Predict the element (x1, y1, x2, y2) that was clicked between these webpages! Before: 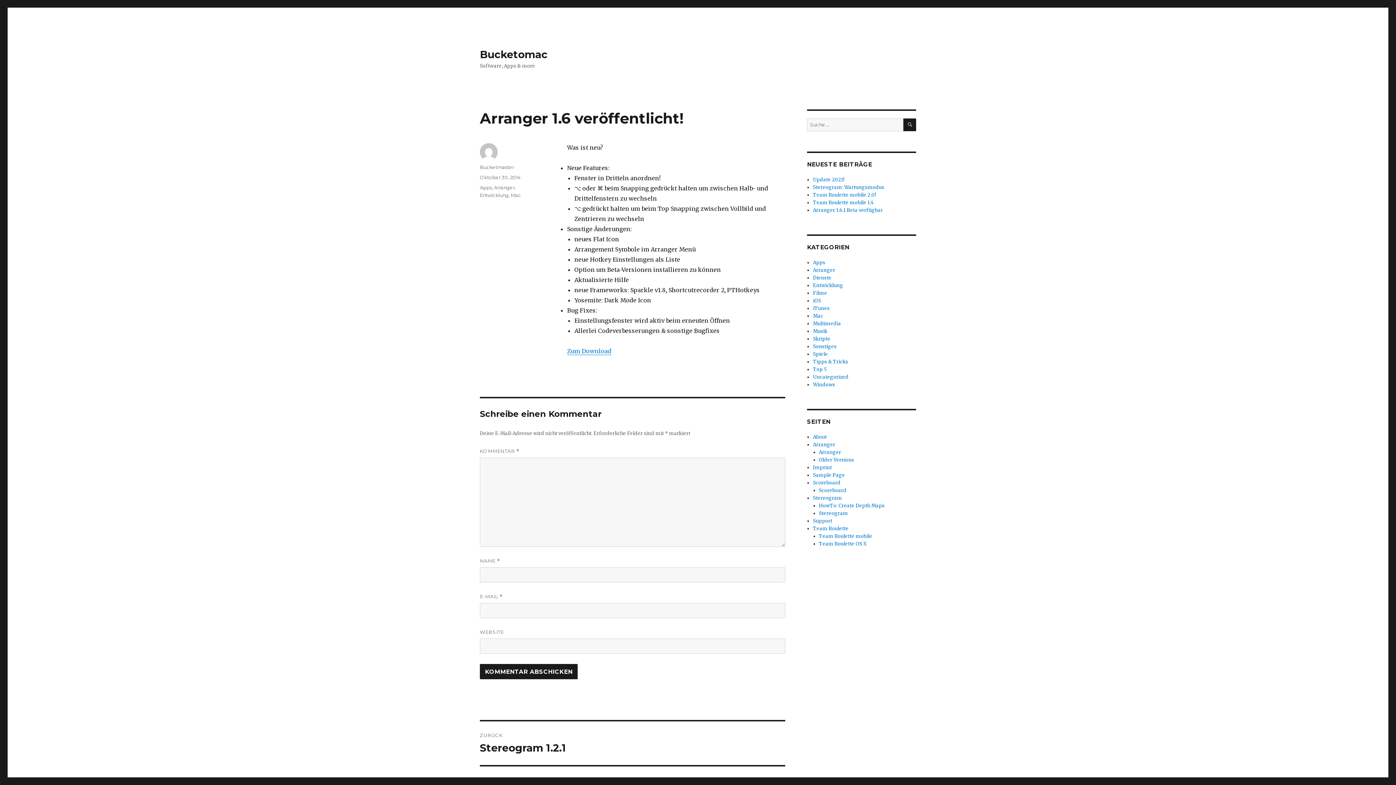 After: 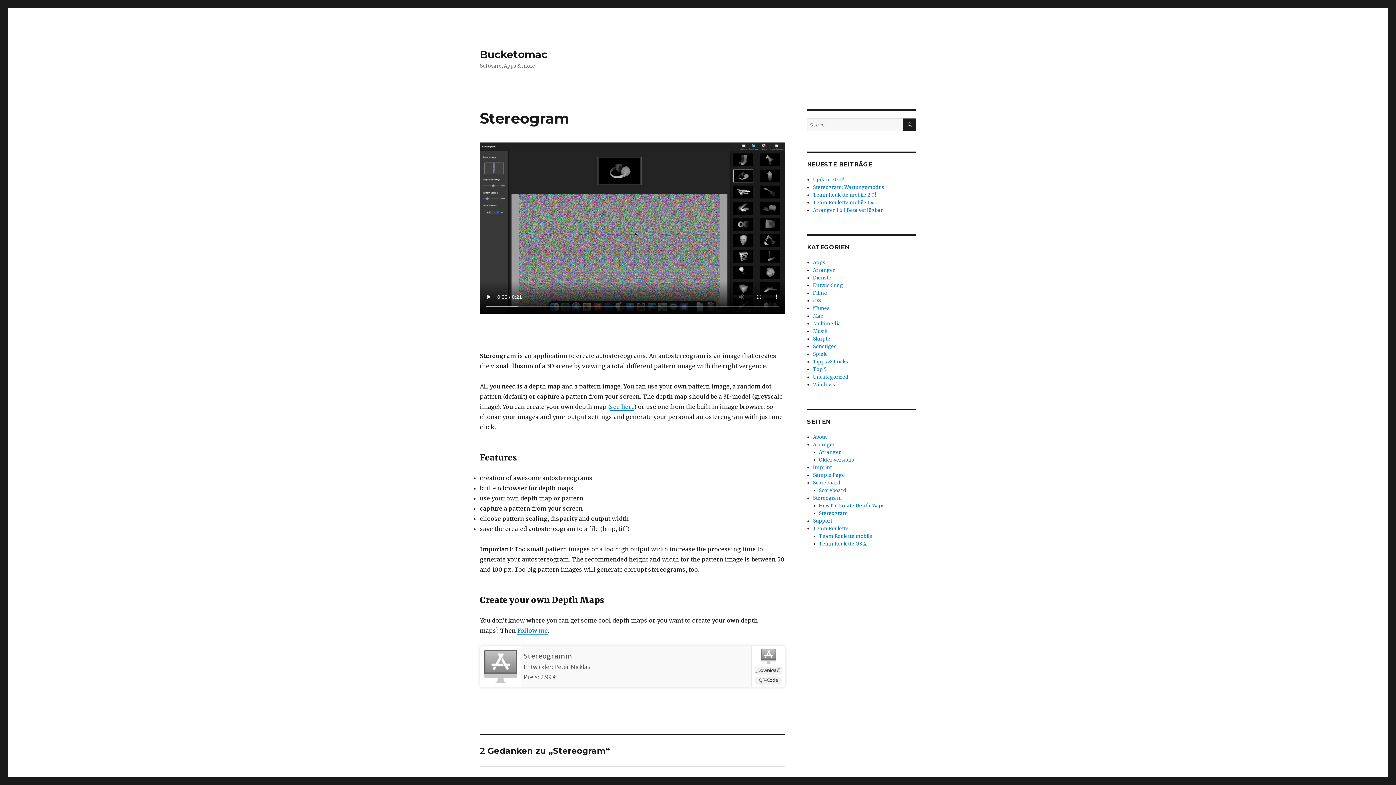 Action: label: Stereogram bbox: (819, 510, 848, 516)